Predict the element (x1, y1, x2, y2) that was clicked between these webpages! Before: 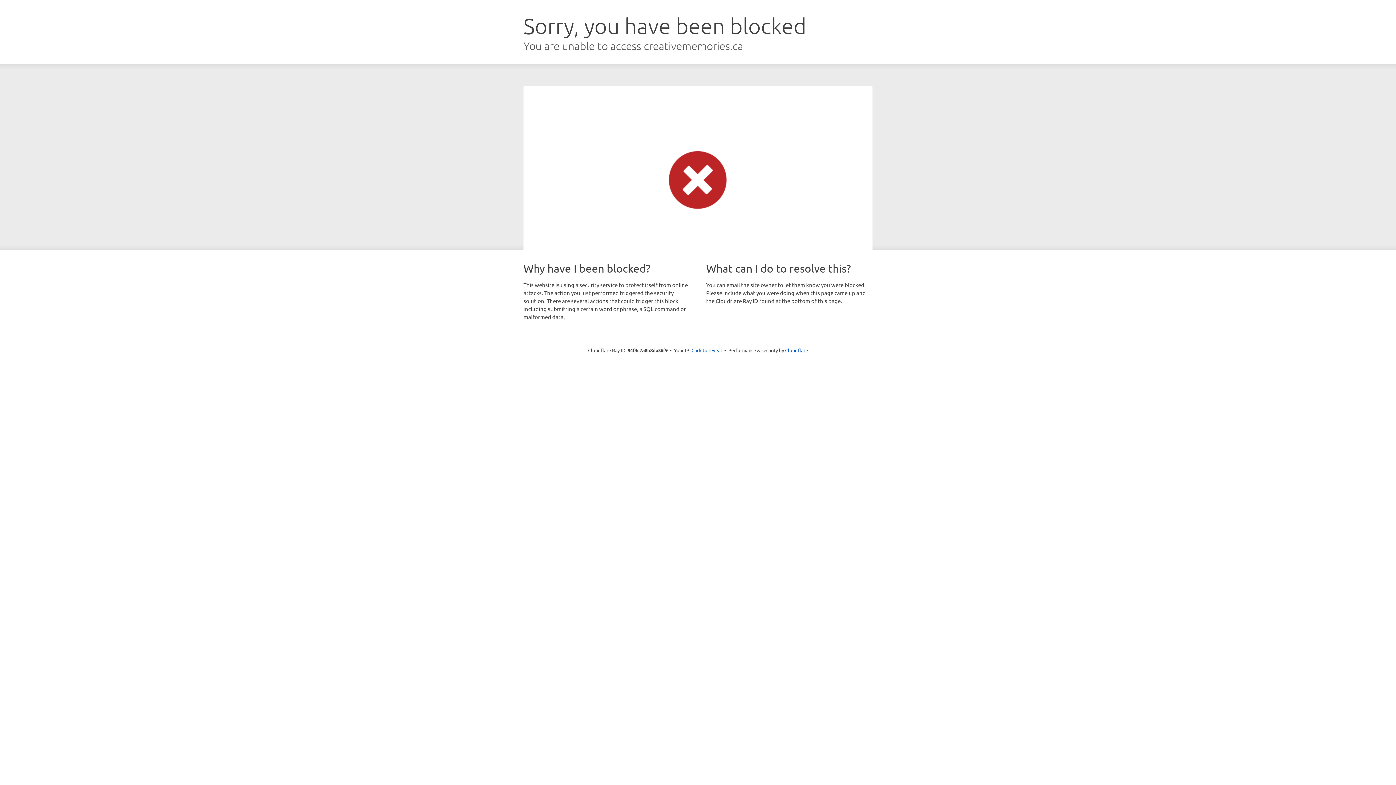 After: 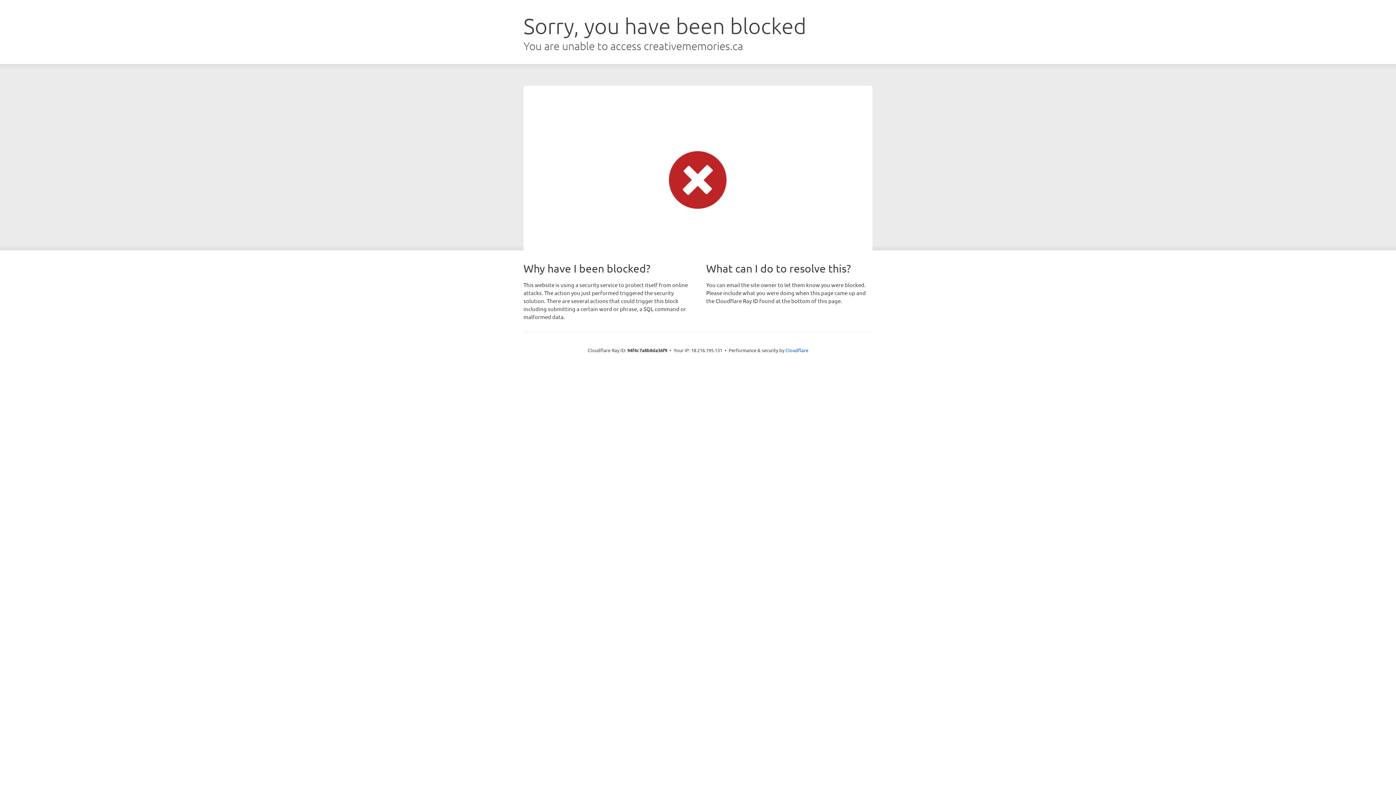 Action: label: Click to reveal bbox: (691, 346, 722, 353)